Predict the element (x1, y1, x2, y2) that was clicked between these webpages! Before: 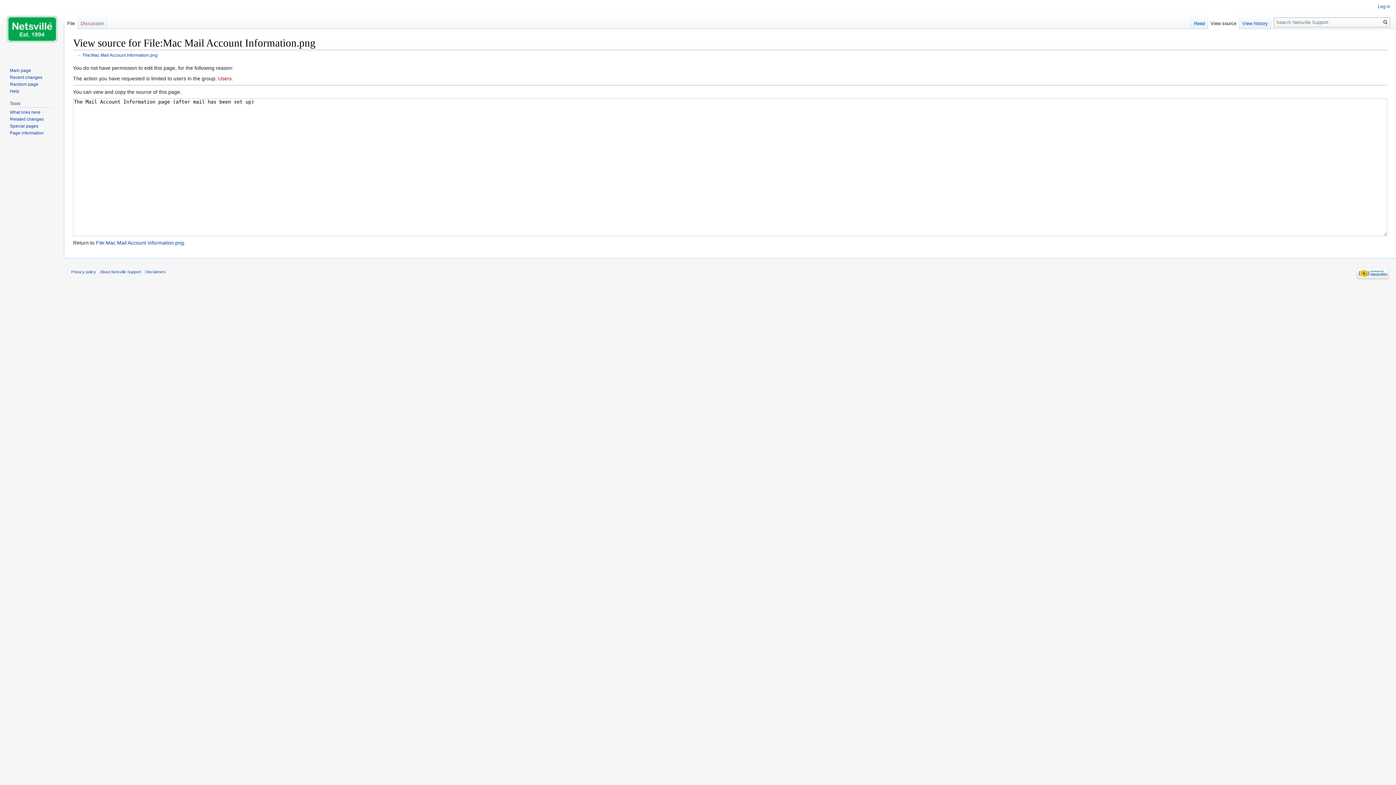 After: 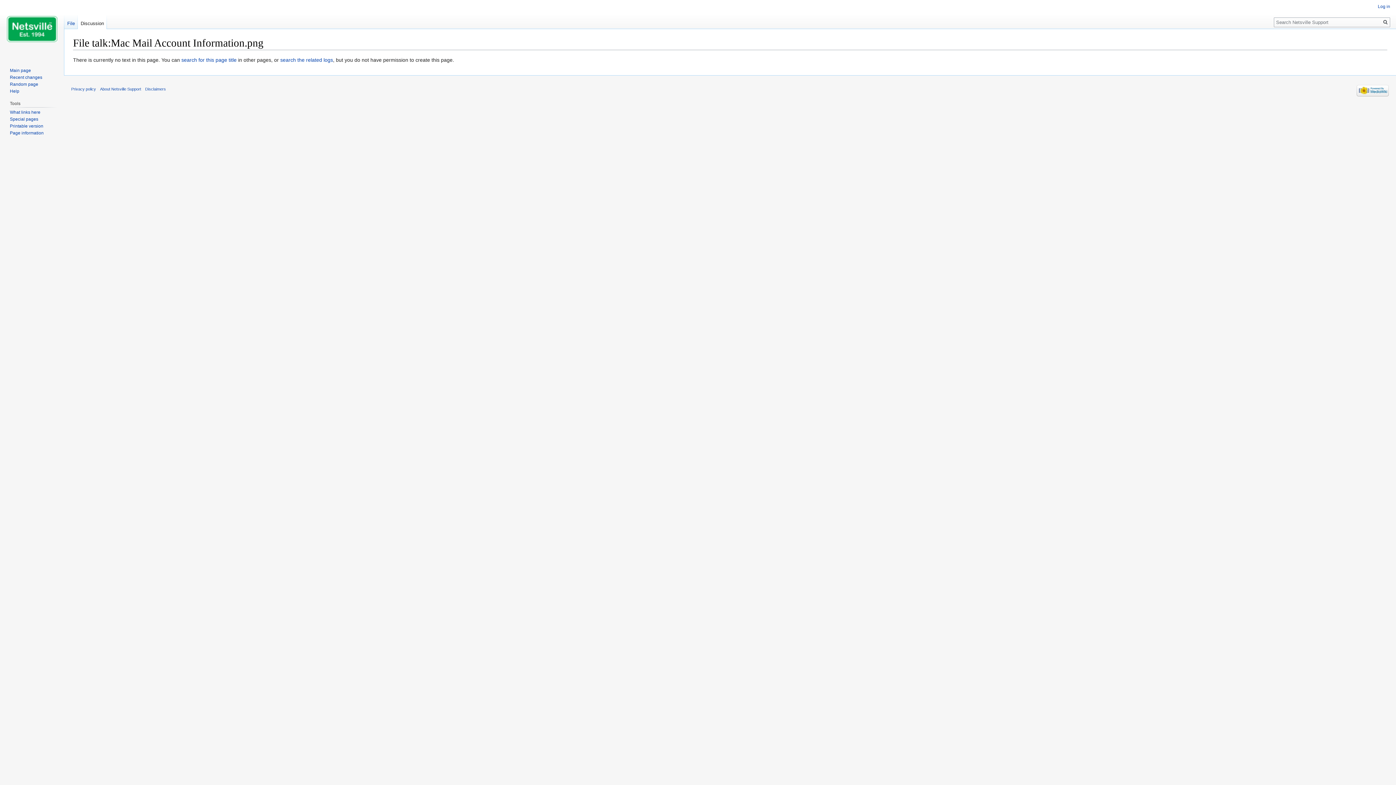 Action: bbox: (77, 14, 106, 29) label: Discussion